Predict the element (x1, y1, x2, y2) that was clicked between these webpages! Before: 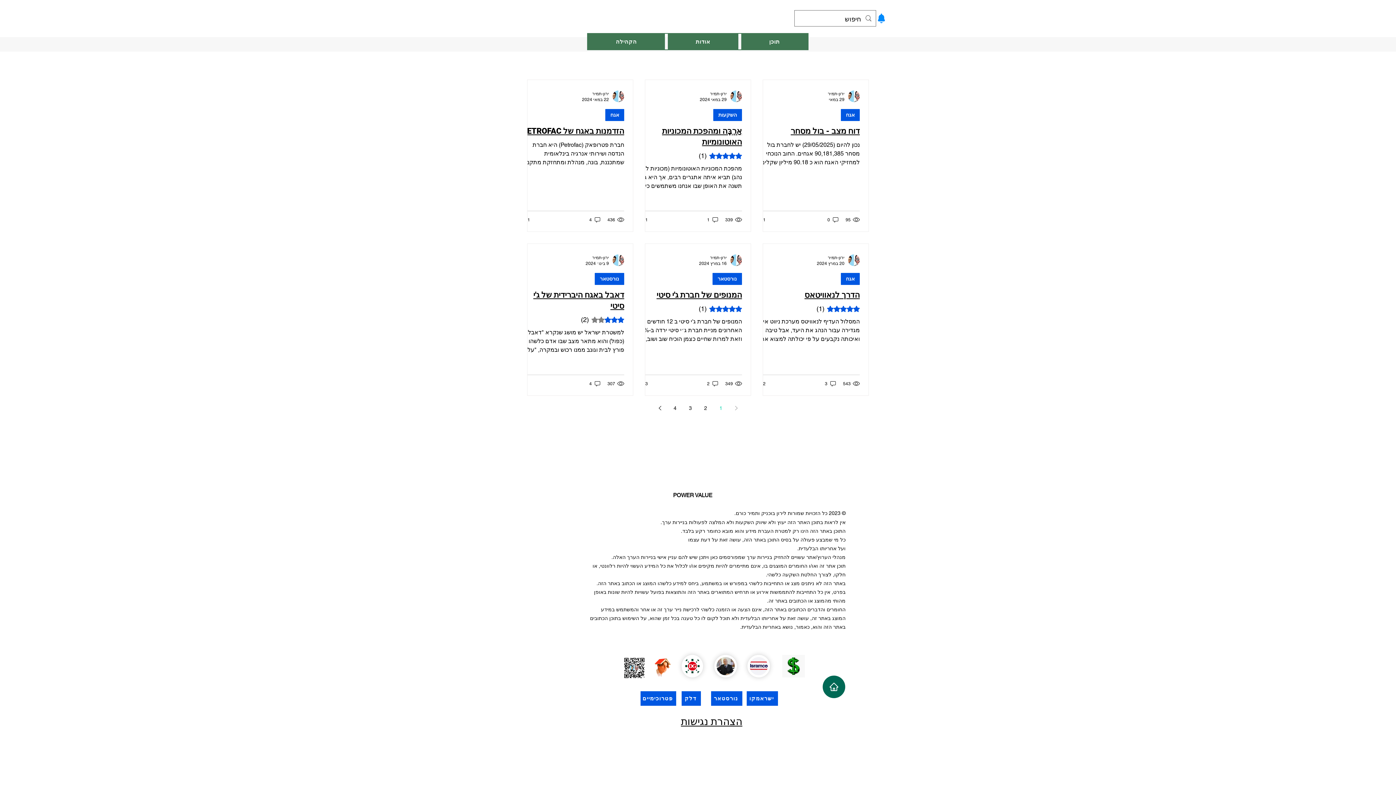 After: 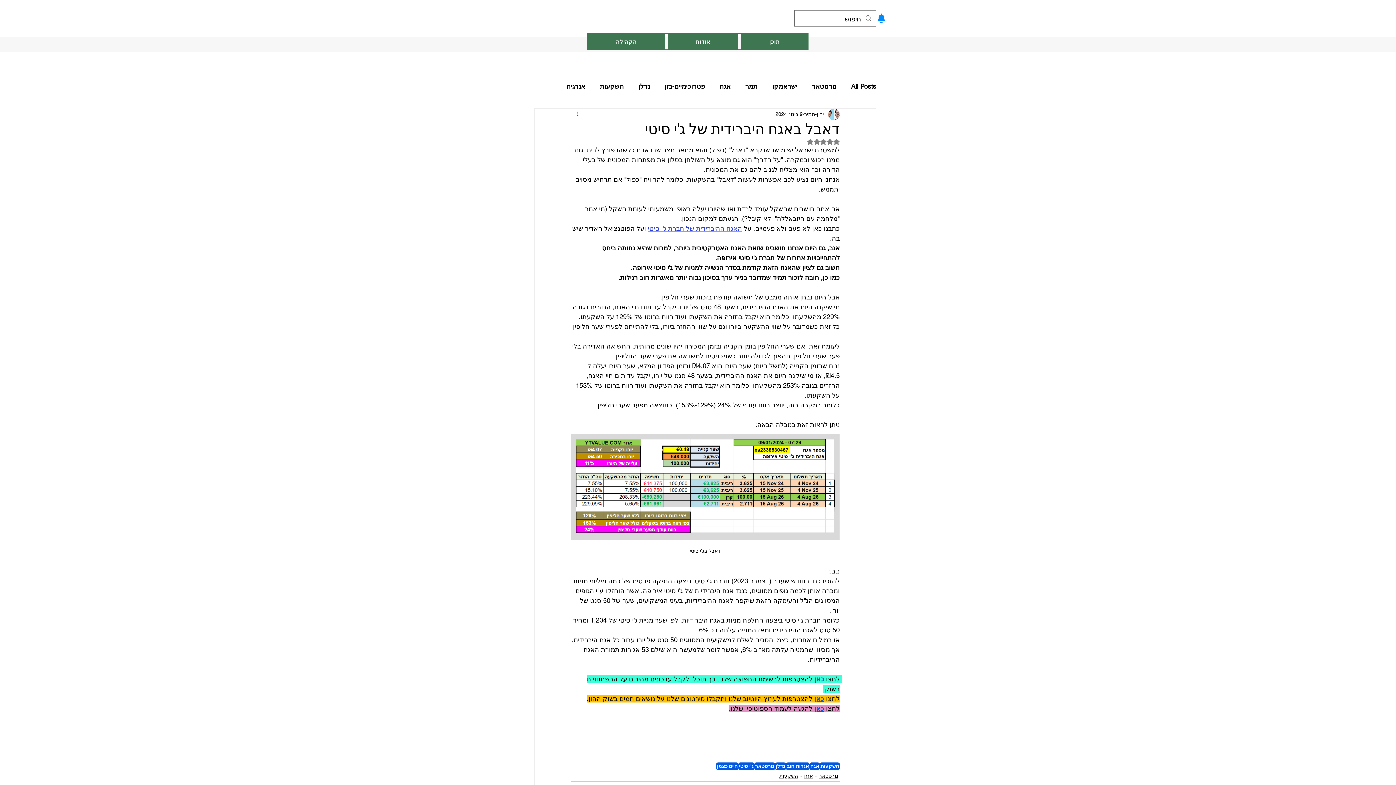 Action: bbox: (518, 289, 624, 323) label: דאבל באגח היברידית של ג'י סיטי
דירוג של 3 מתוך 5 כוכבים
(2)